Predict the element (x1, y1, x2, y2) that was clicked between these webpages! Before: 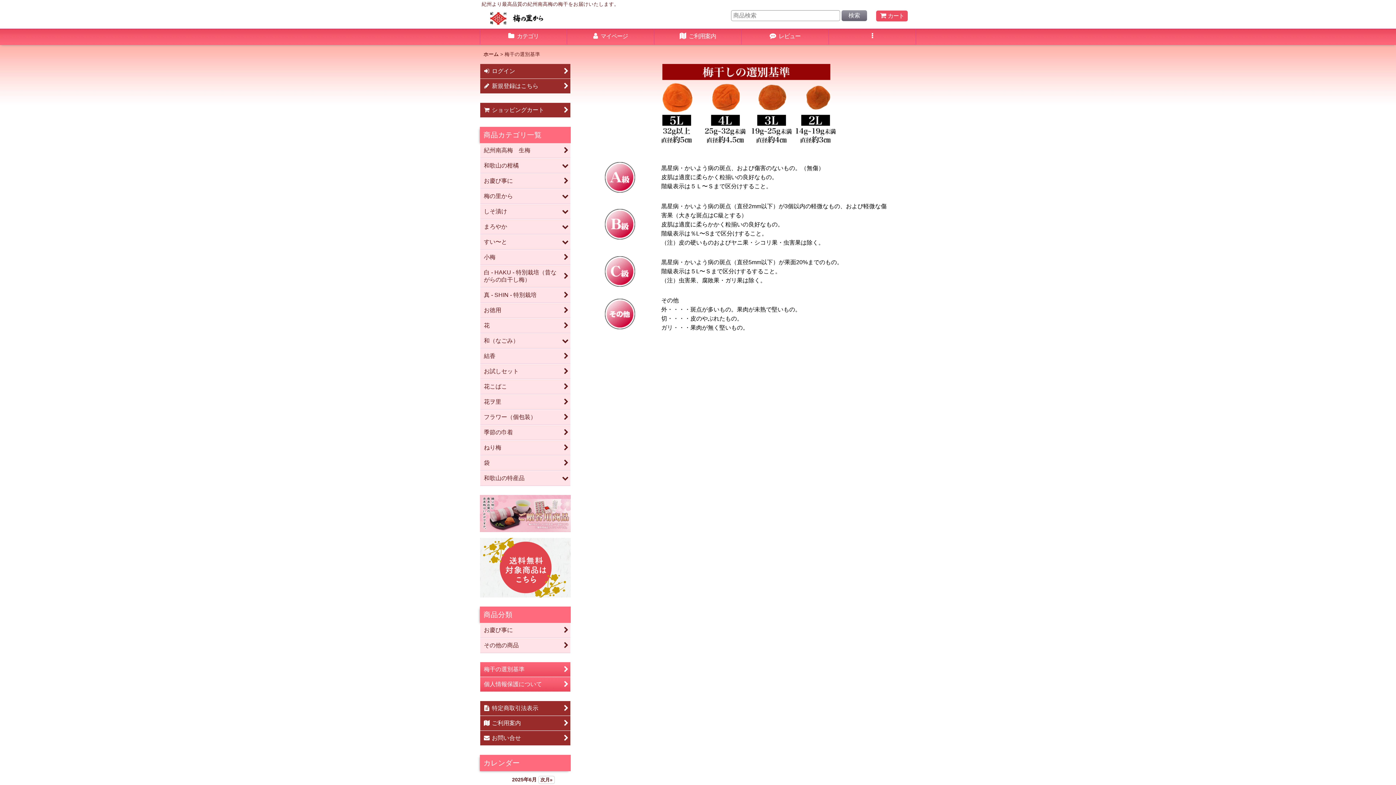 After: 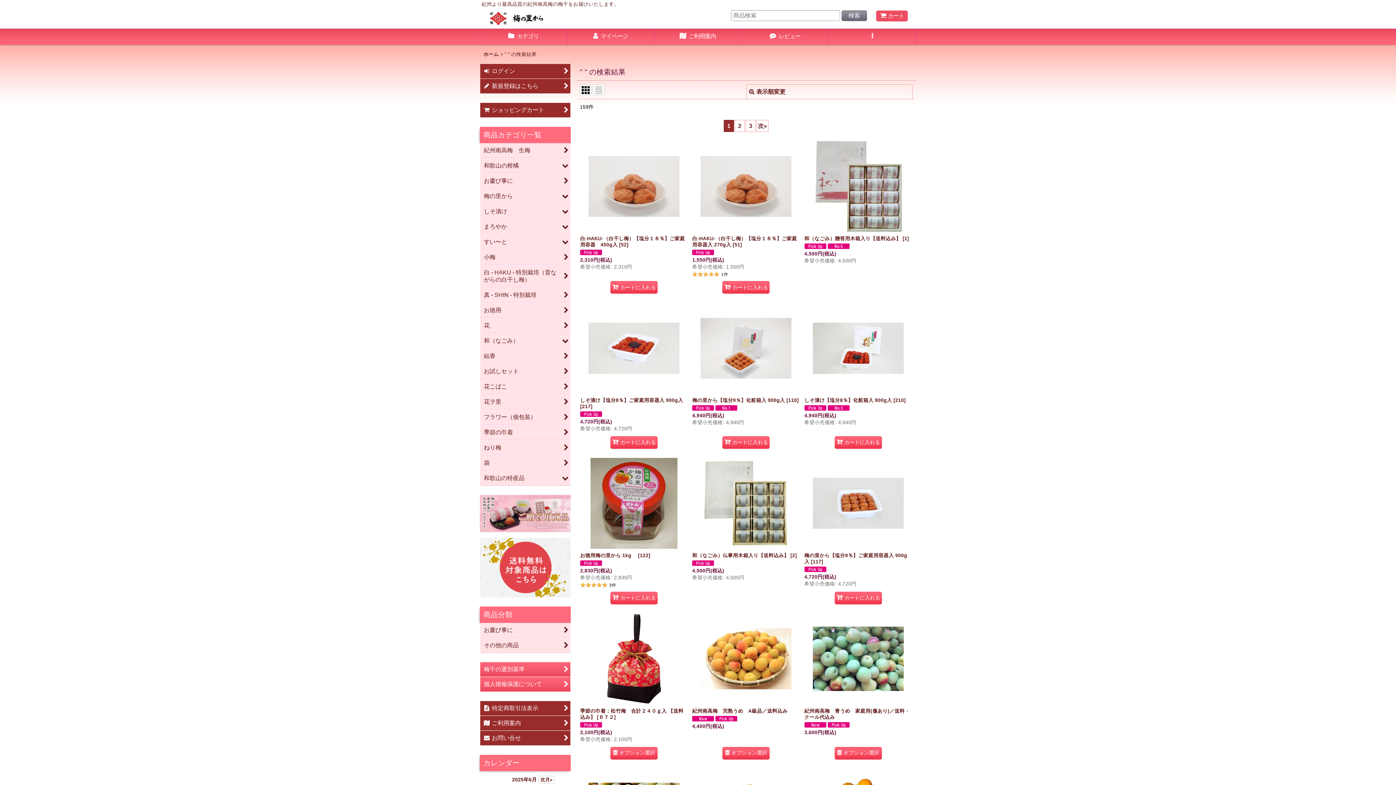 Action: bbox: (841, 10, 867, 21) label: 検索